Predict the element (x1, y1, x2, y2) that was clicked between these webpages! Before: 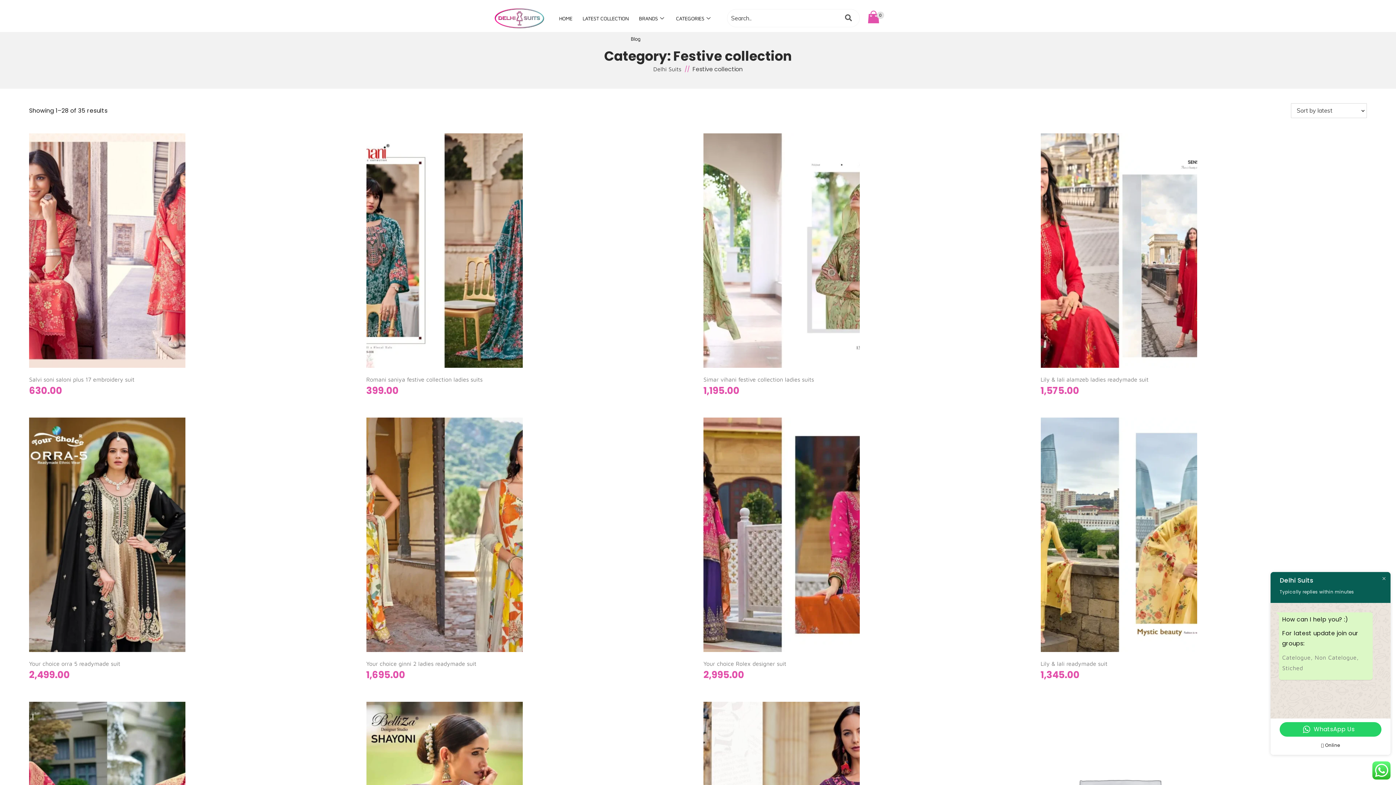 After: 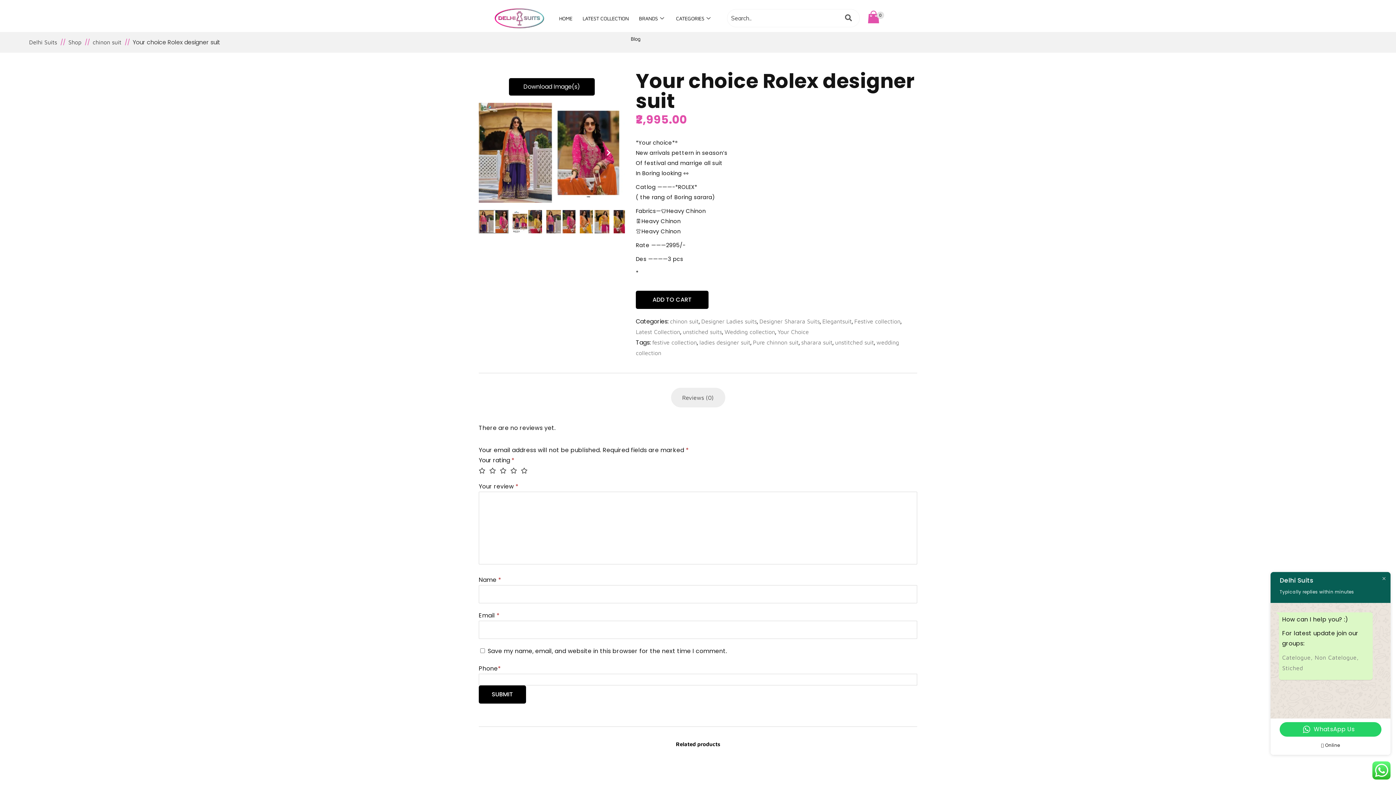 Action: label: Your choice Rolex designer suit bbox: (703, 660, 786, 667)